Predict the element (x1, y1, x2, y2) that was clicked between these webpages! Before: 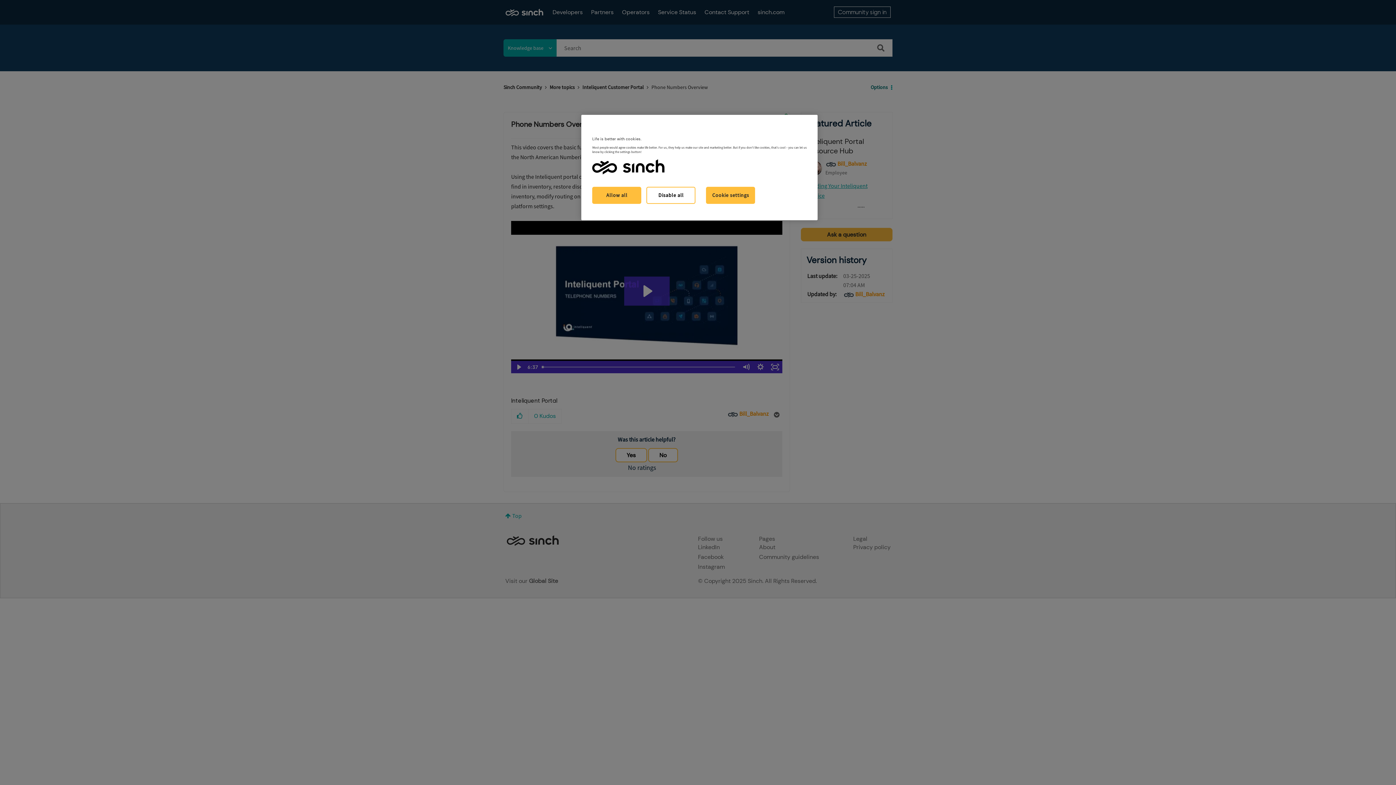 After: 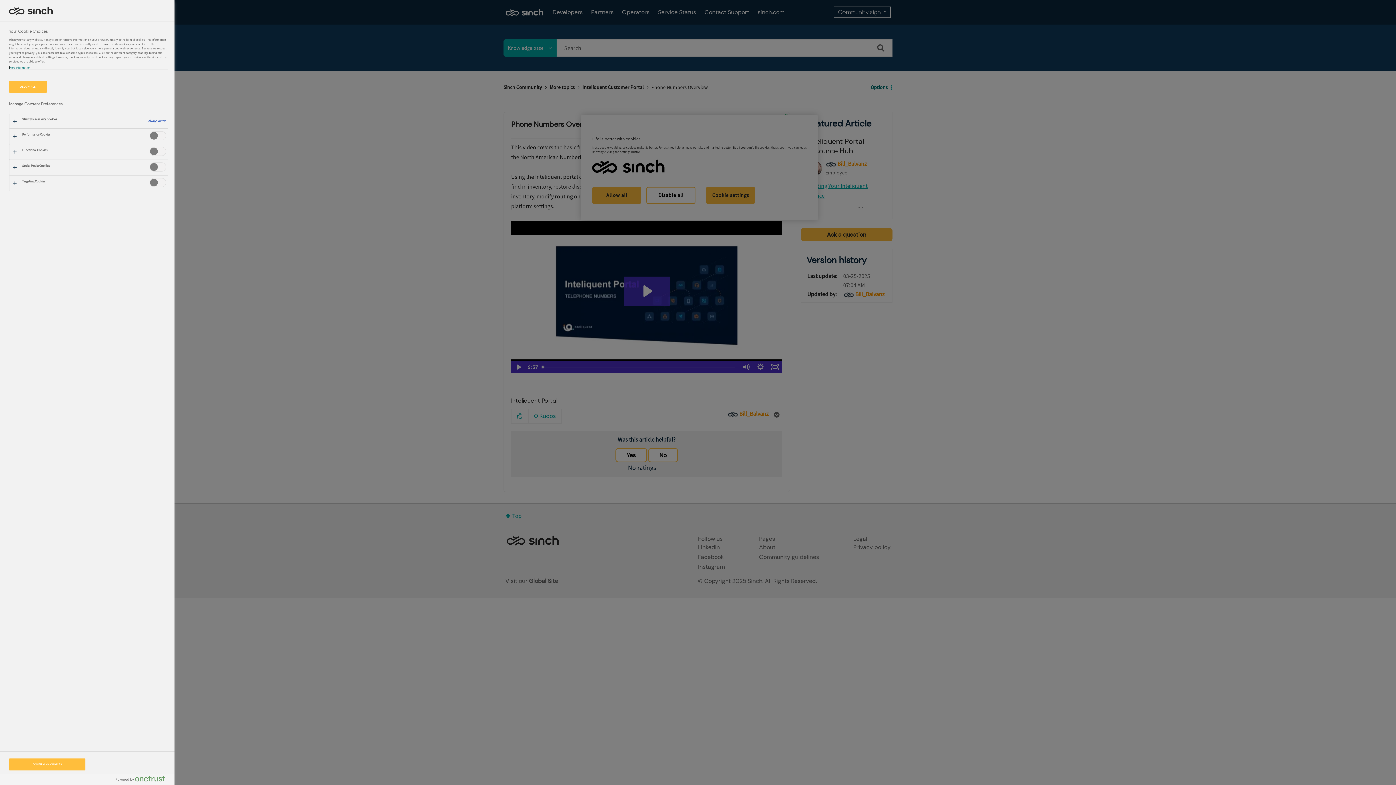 Action: bbox: (706, 186, 755, 203) label: Cookie settings